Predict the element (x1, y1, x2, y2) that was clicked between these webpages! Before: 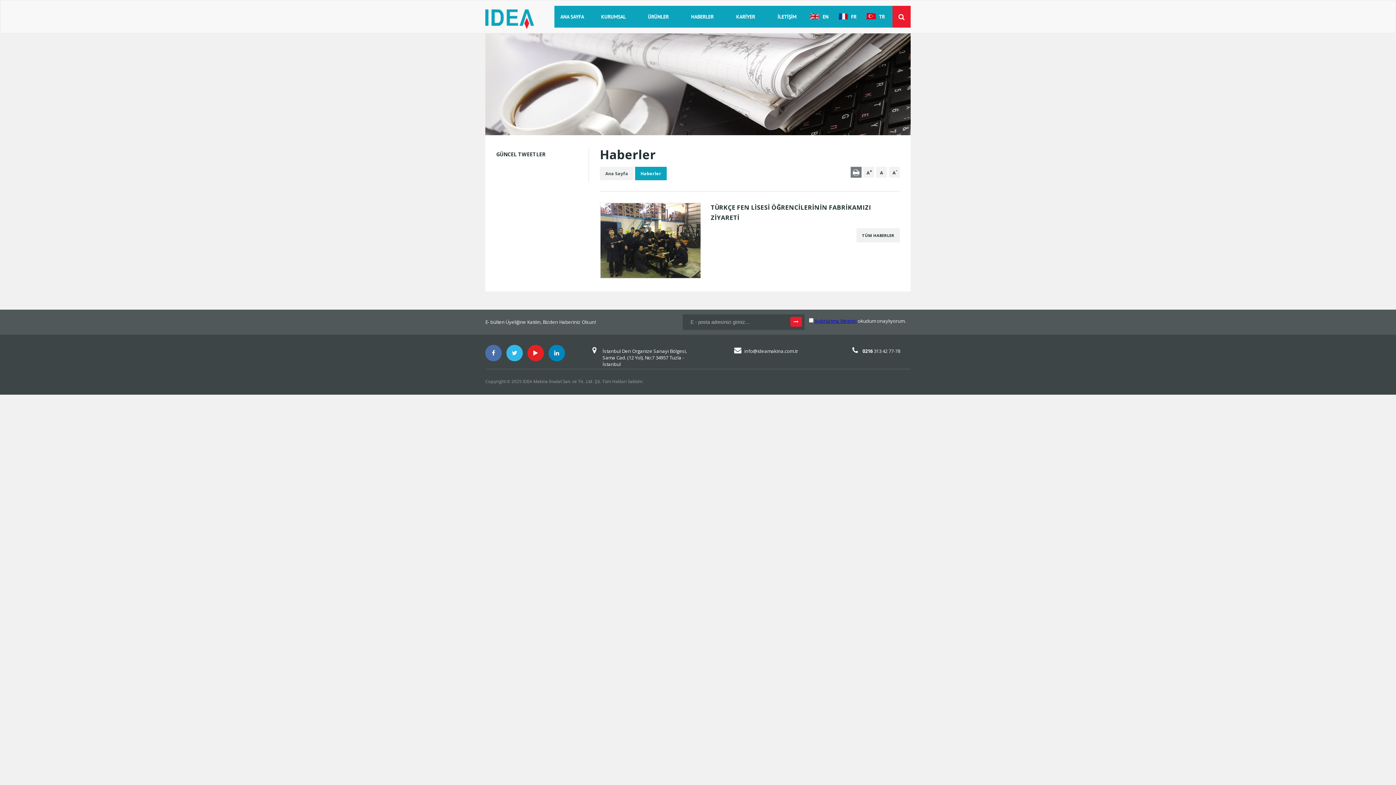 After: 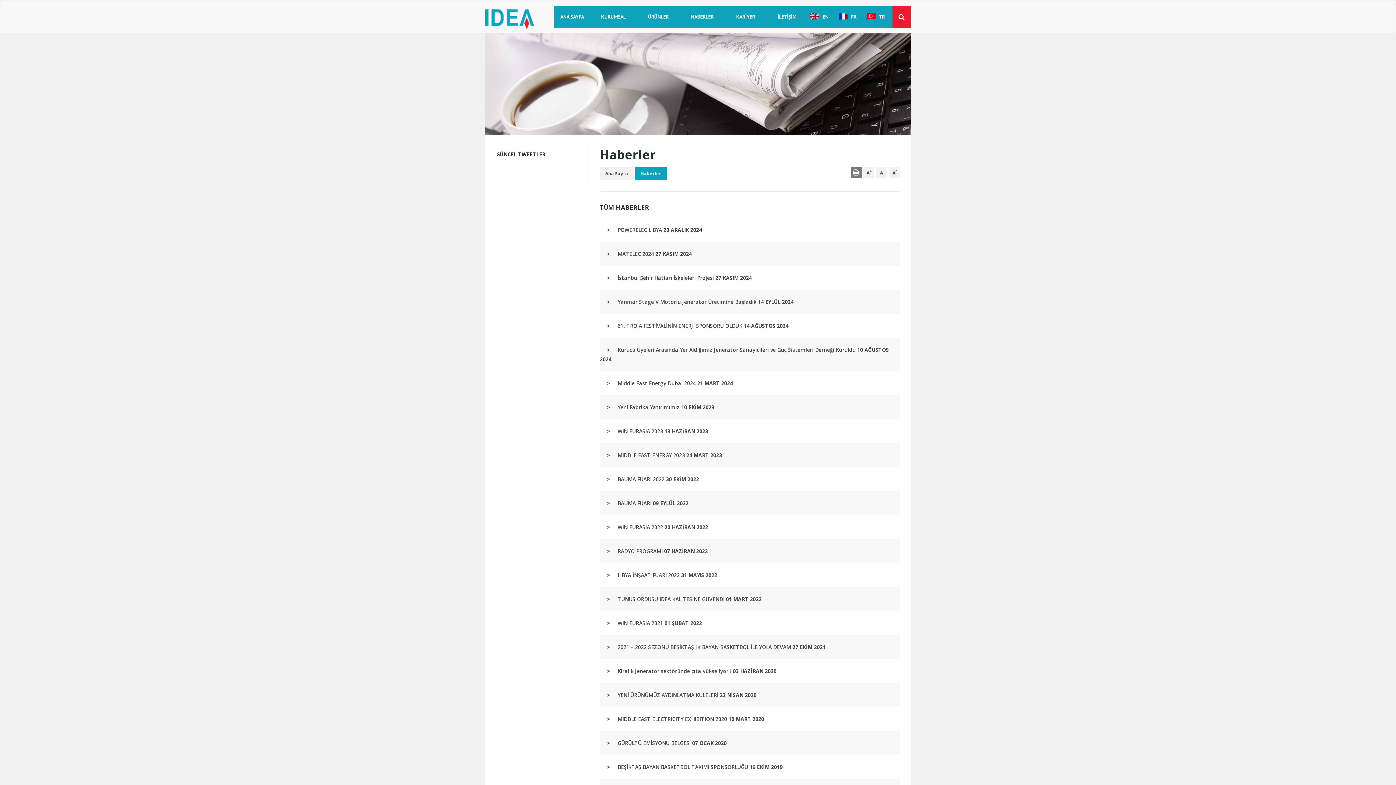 Action: bbox: (680, 5, 725, 27) label: HABERLER